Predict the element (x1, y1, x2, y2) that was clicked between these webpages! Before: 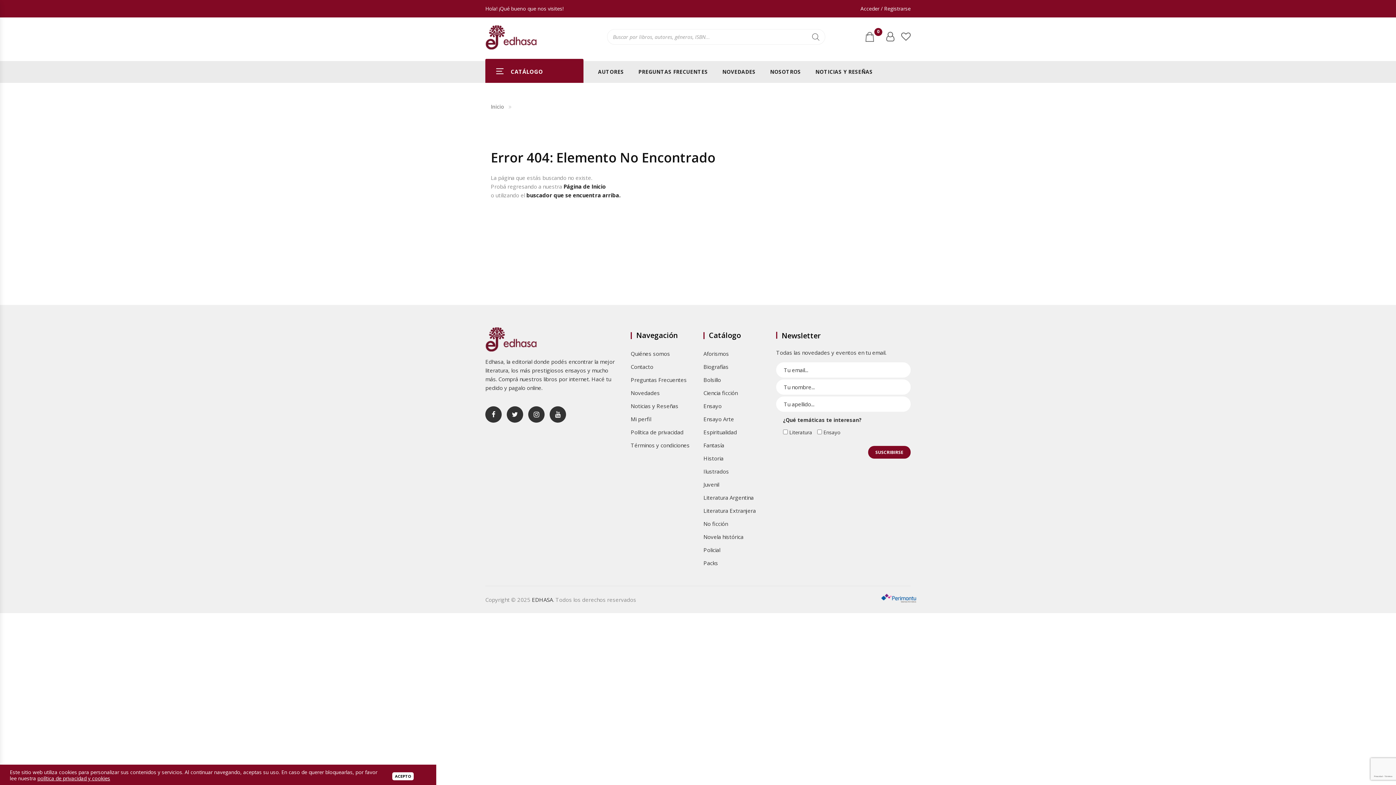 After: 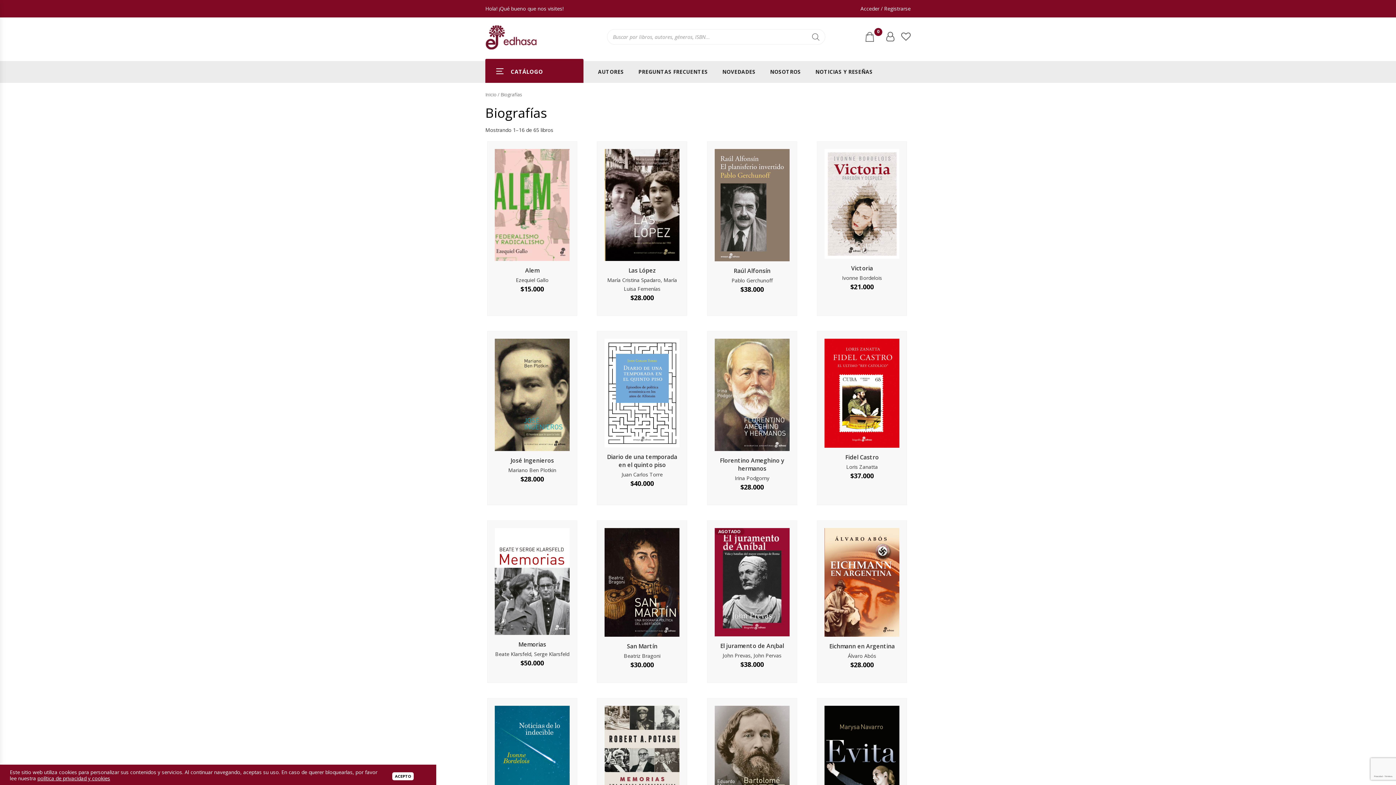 Action: label: Biografías bbox: (703, 363, 728, 370)